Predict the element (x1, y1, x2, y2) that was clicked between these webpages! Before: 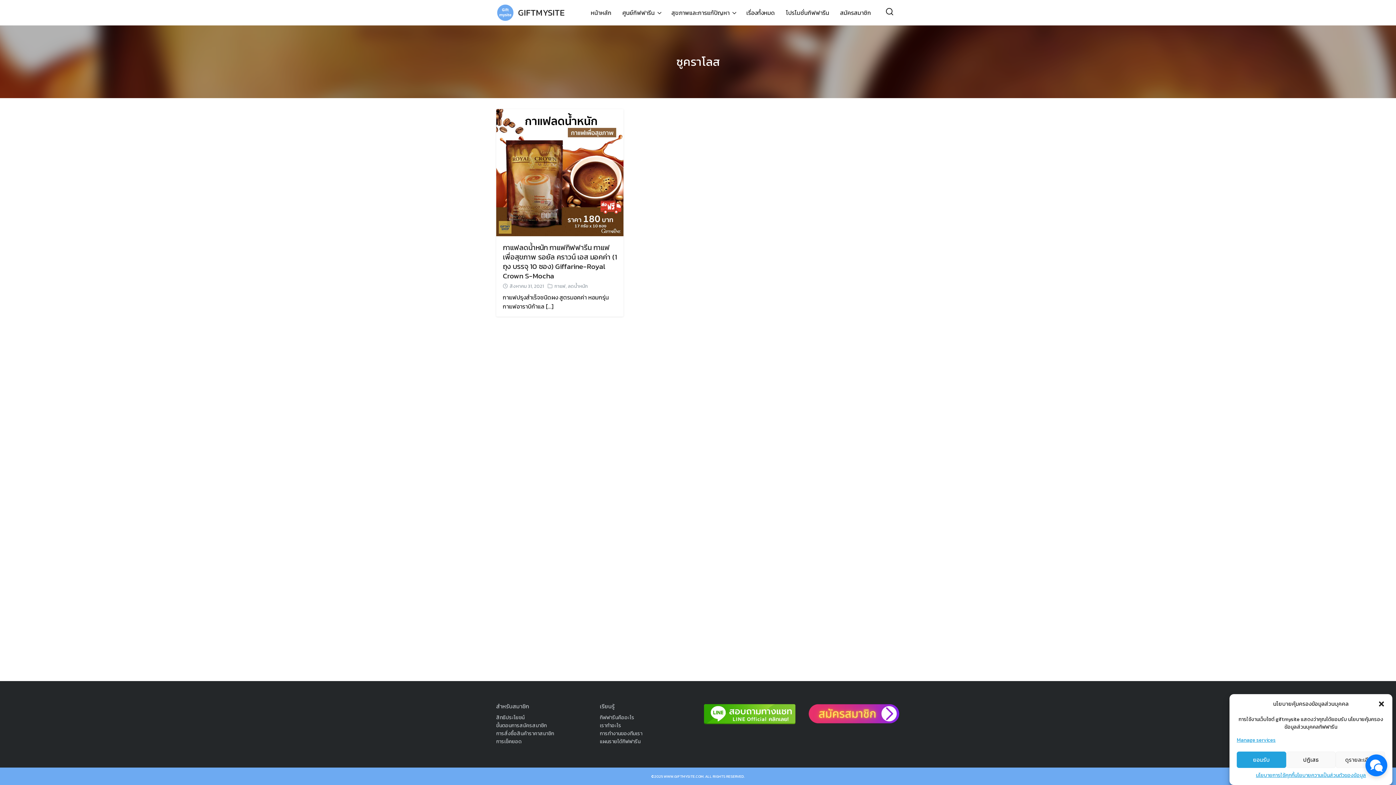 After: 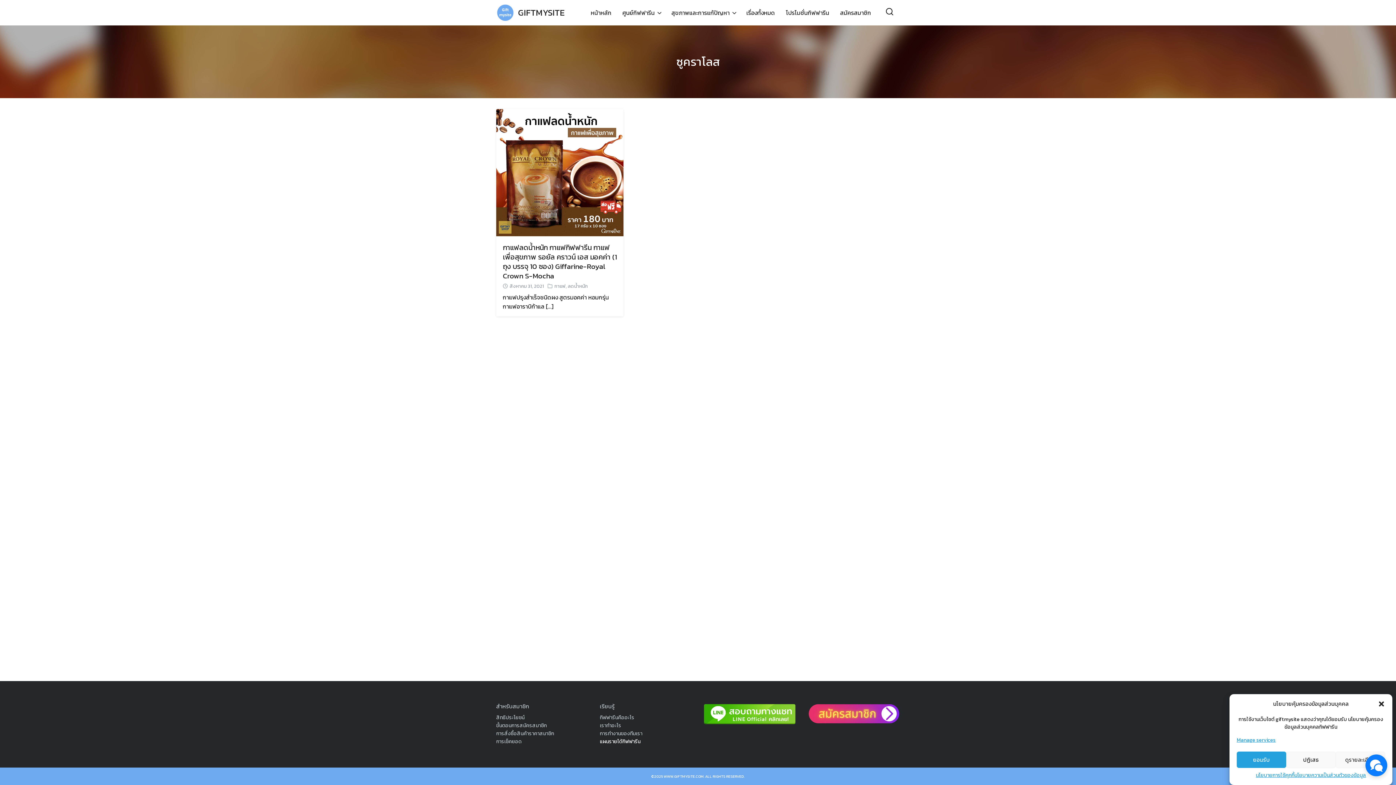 Action: bbox: (600, 738, 640, 745) label: แผนรายได้กิฟฟารีน